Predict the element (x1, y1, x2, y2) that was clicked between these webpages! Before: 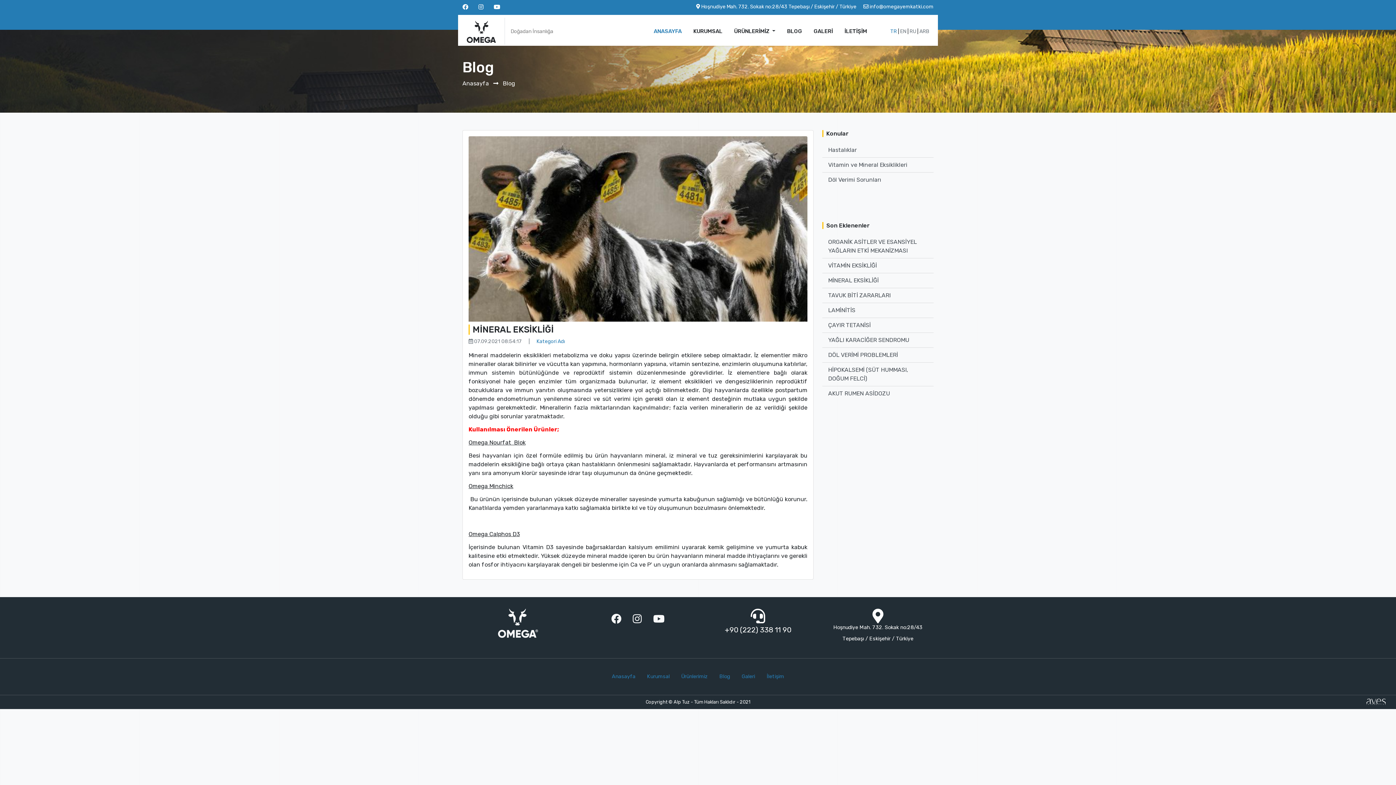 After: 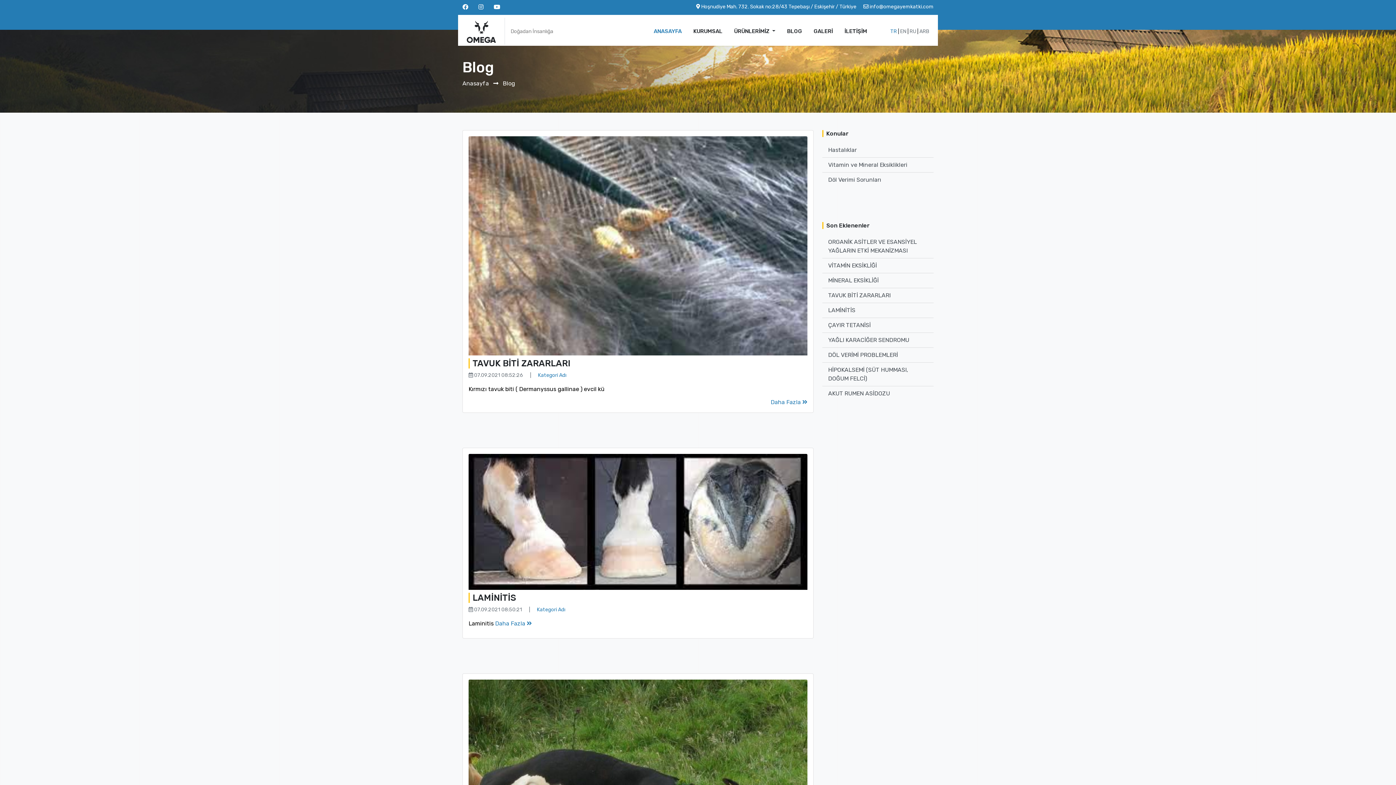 Action: bbox: (828, 146, 857, 153) label: Hastalıklar